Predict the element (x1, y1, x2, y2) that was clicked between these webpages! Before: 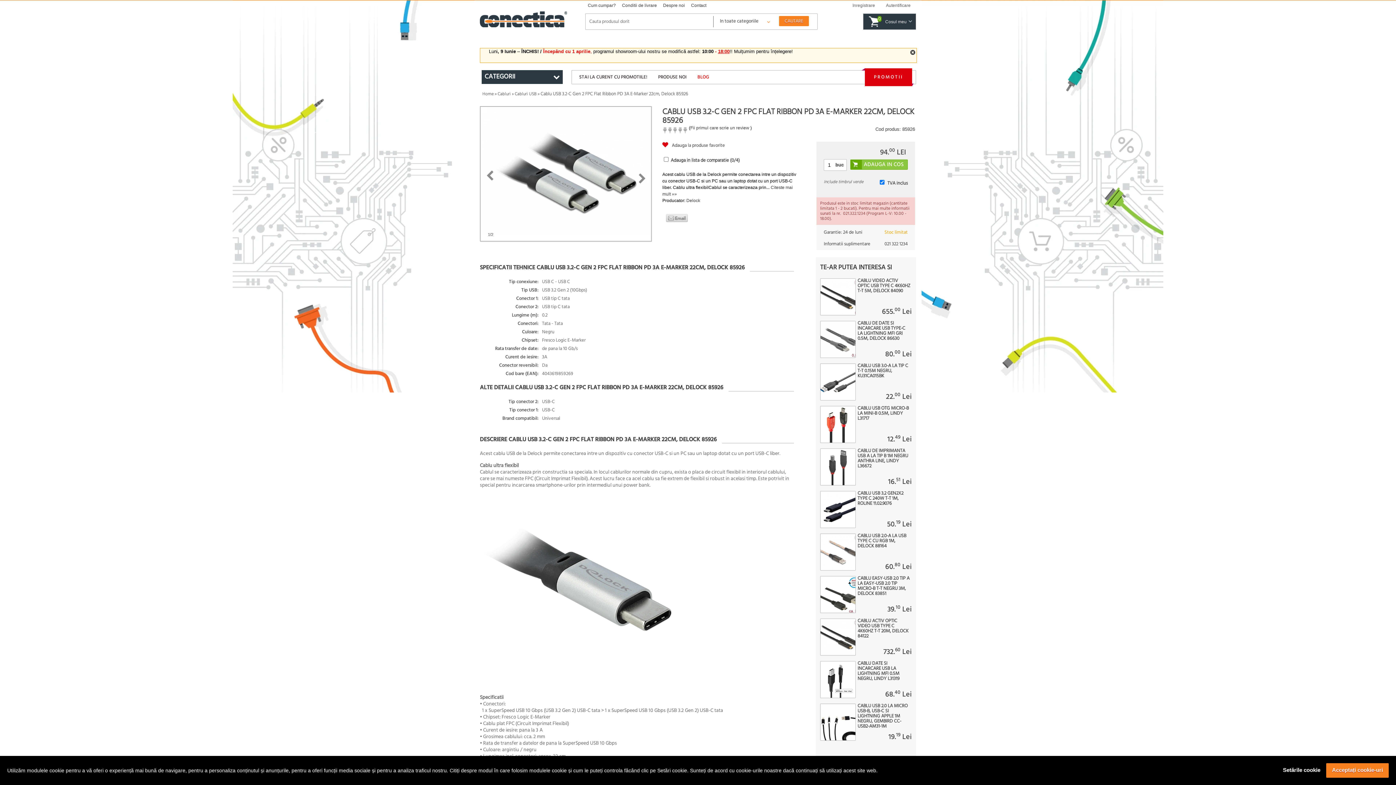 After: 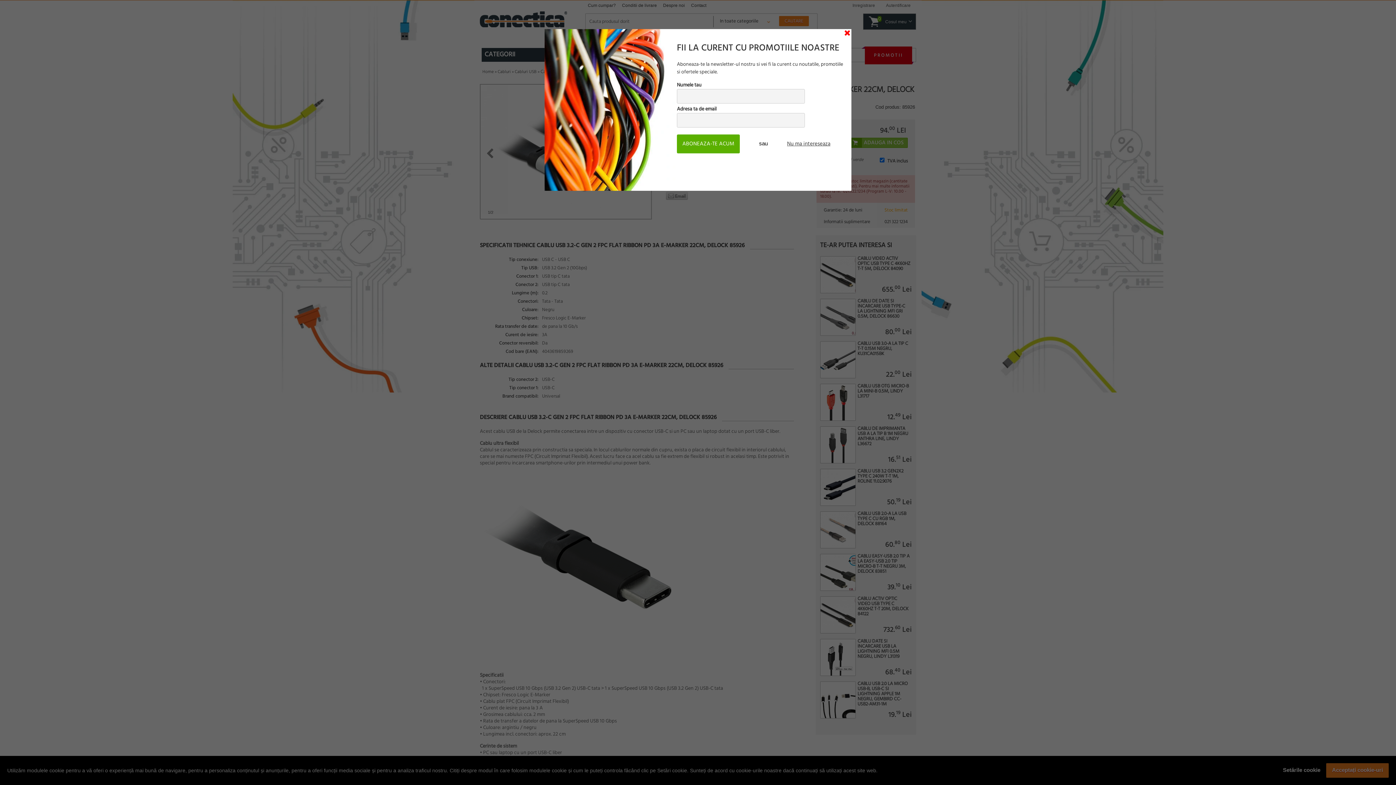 Action: bbox: (910, 49, 915, 56)